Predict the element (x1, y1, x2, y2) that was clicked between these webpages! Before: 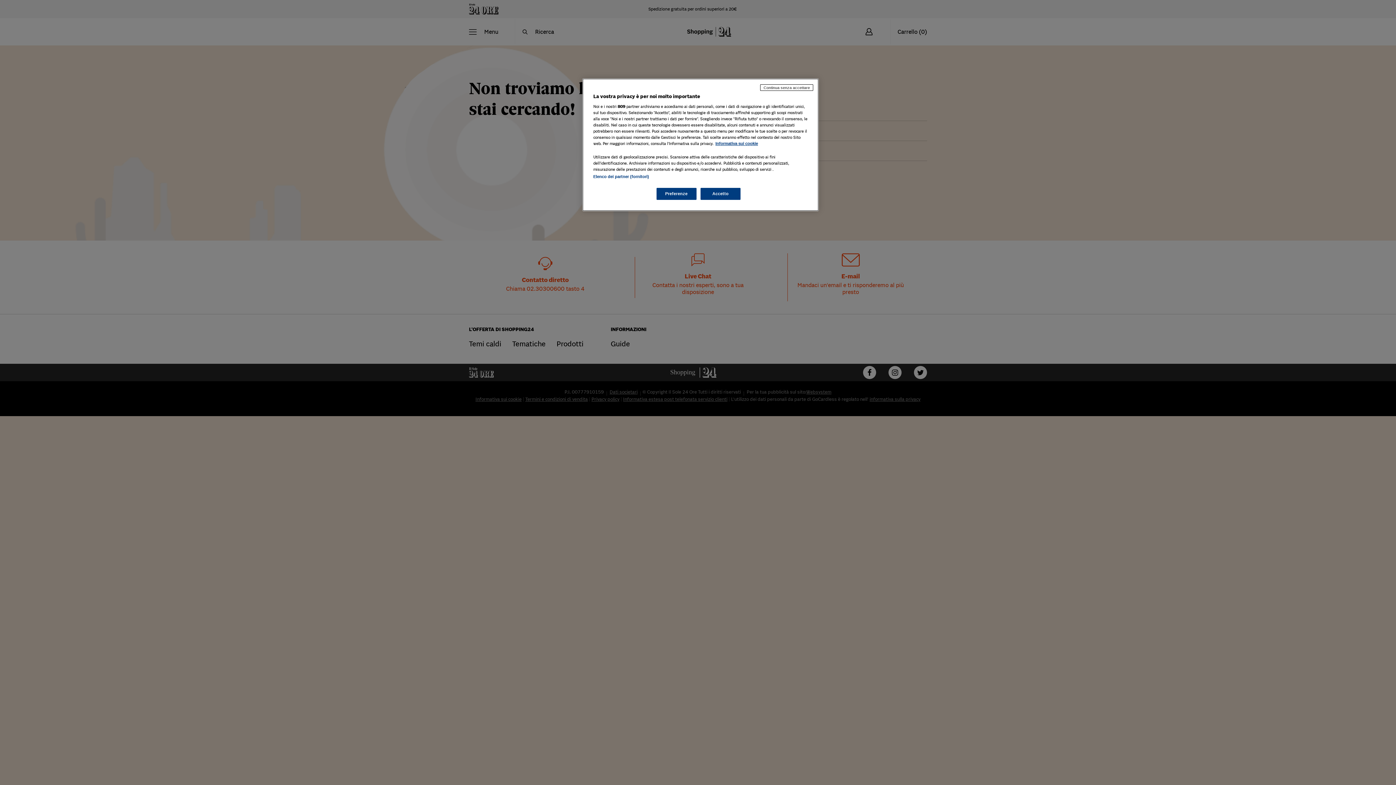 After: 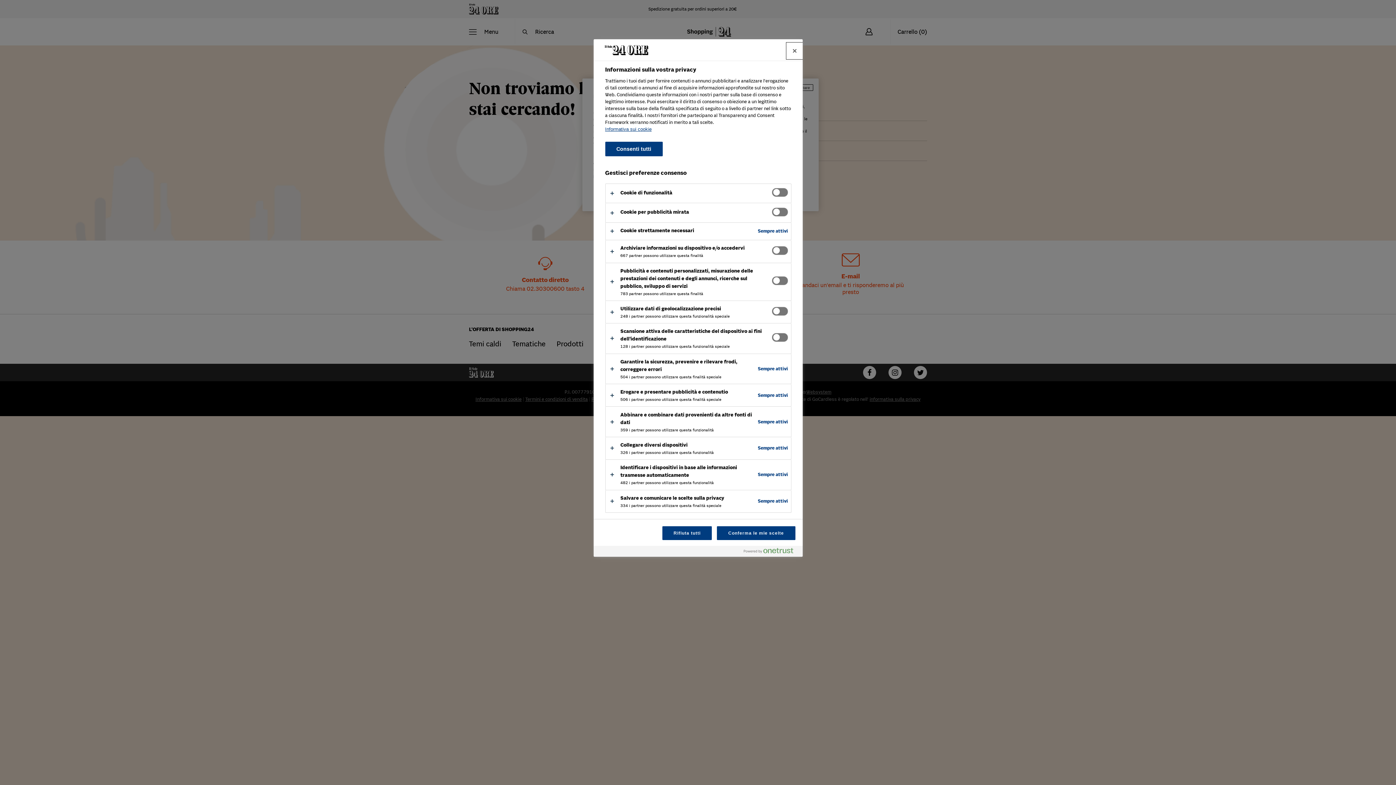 Action: bbox: (656, 188, 696, 200) label: Preferenze